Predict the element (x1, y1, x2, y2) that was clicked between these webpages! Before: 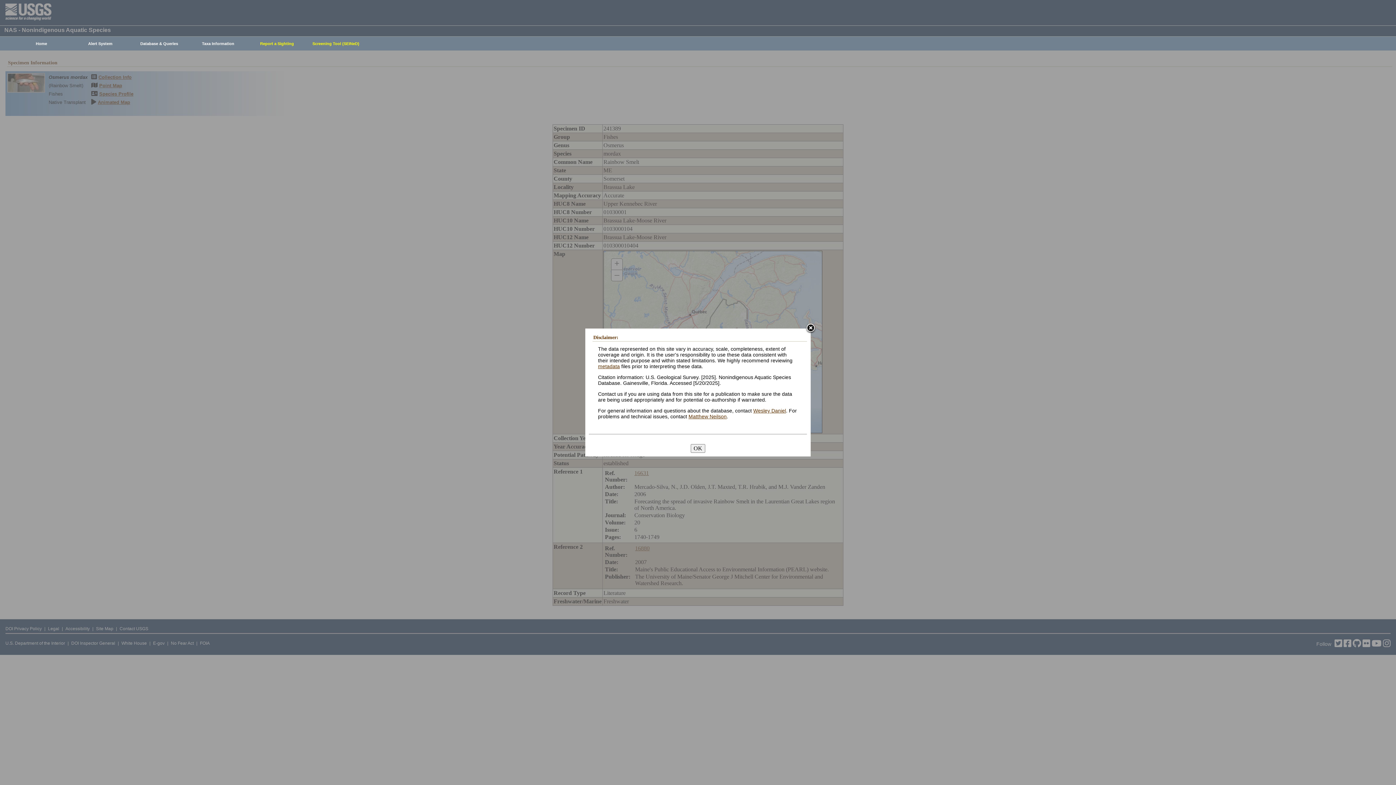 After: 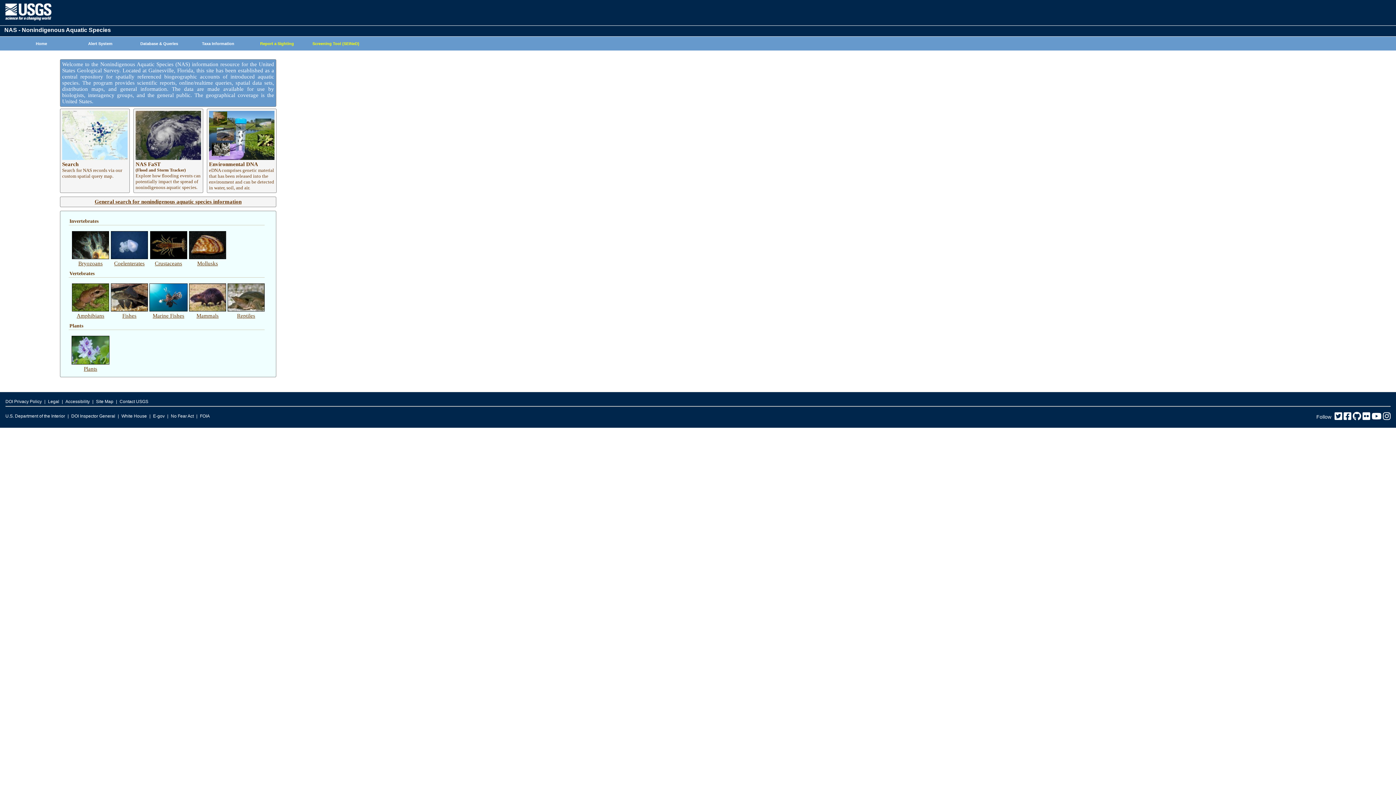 Action: bbox: (8, 37, 70, 50) label: Home